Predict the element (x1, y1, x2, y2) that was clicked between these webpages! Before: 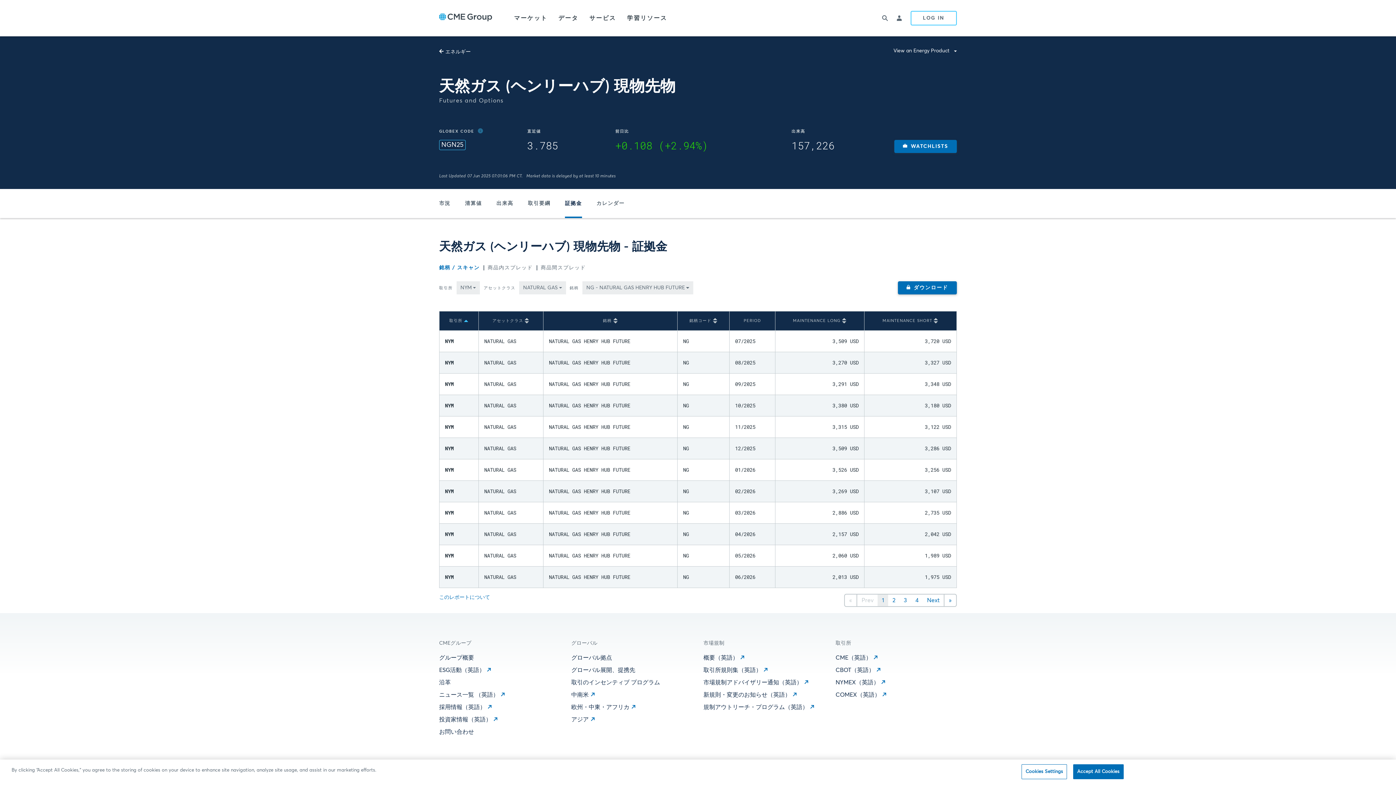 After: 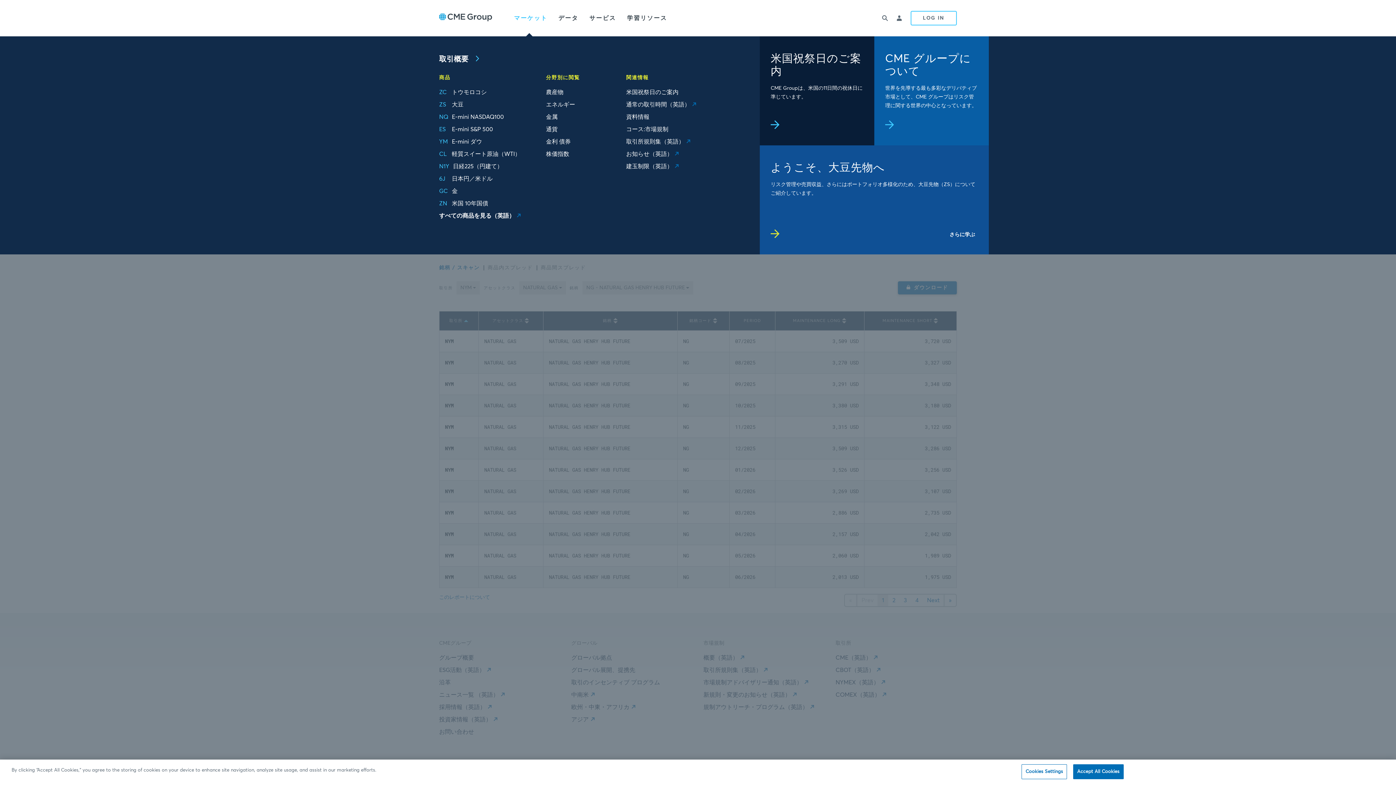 Action: label: マーケット bbox: (514, 13, 547, 22)